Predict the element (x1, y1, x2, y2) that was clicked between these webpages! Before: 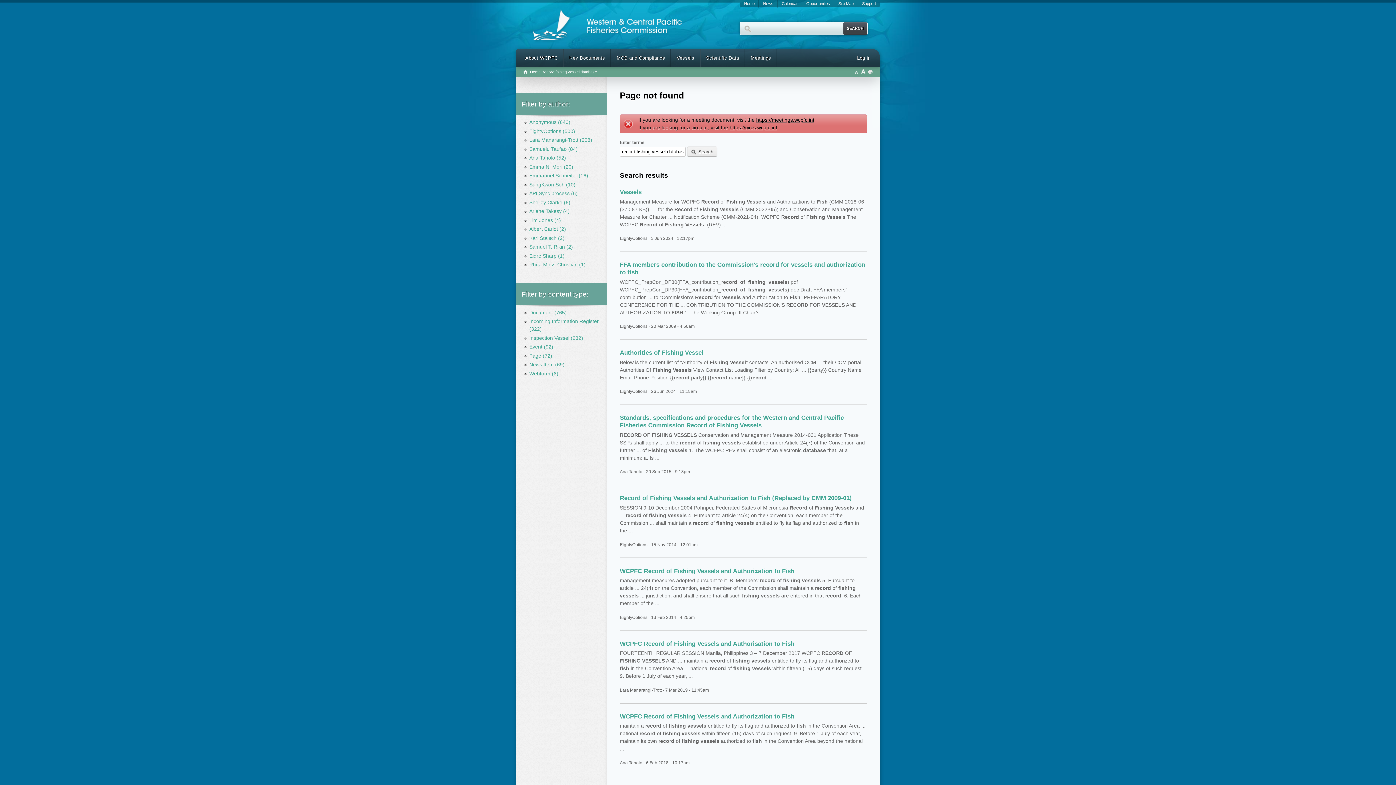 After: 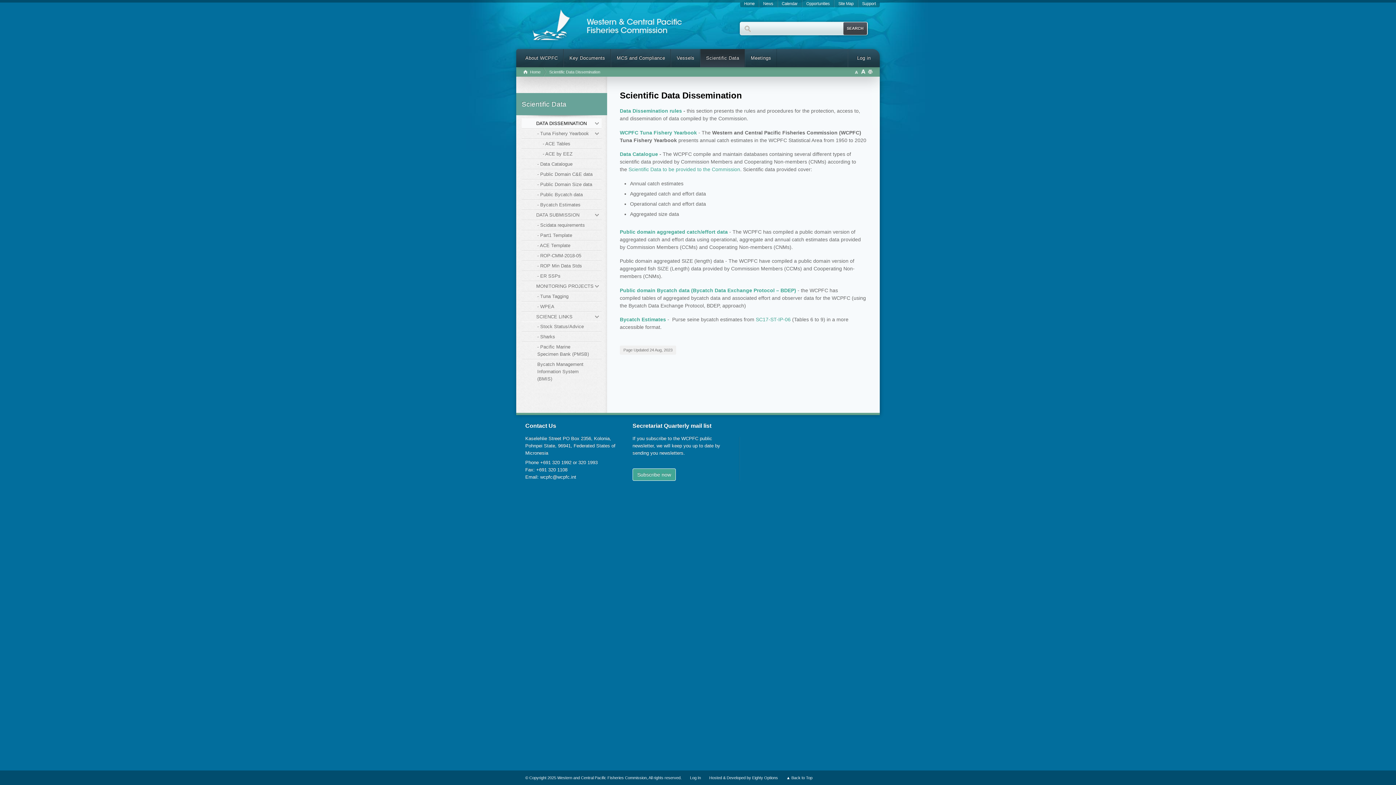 Action: label: Scientific Data bbox: (700, 49, 744, 67)